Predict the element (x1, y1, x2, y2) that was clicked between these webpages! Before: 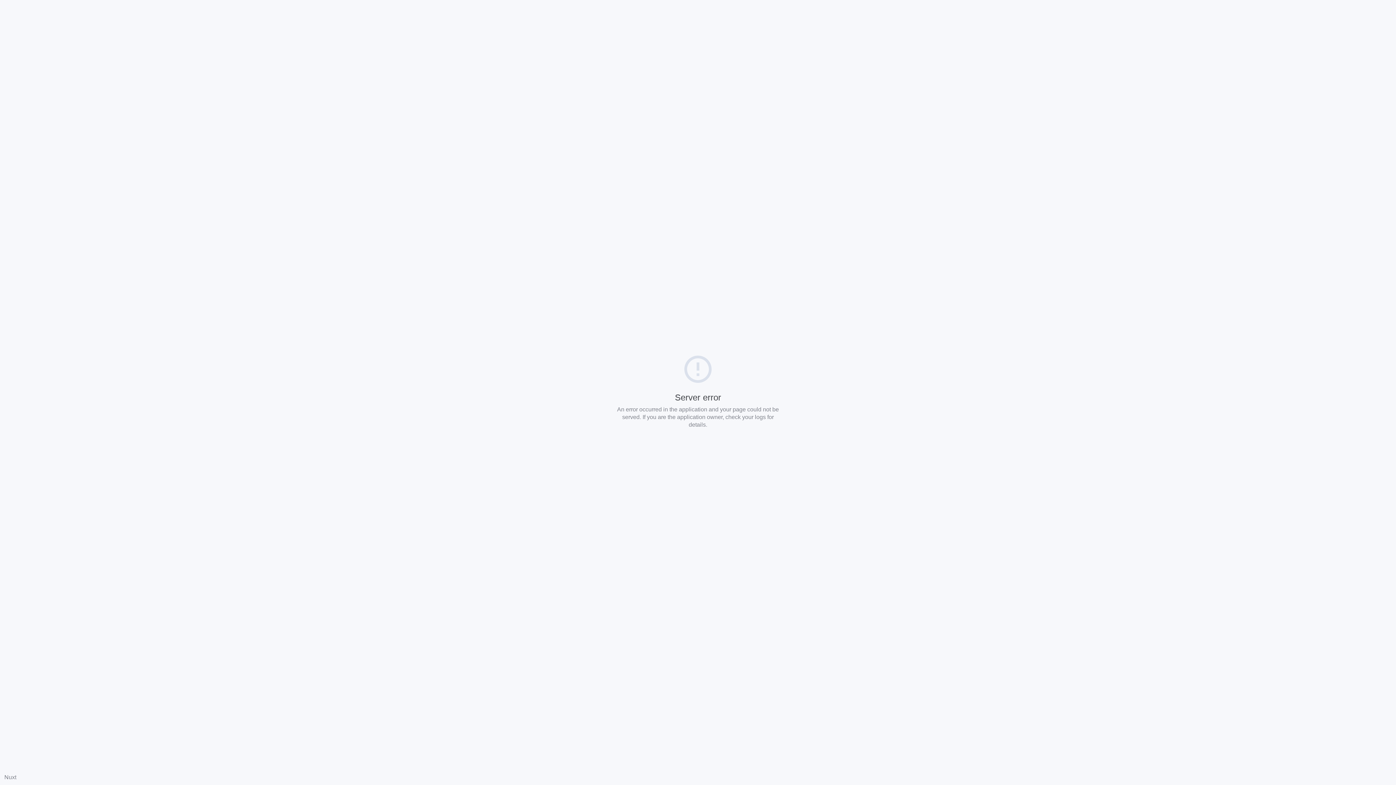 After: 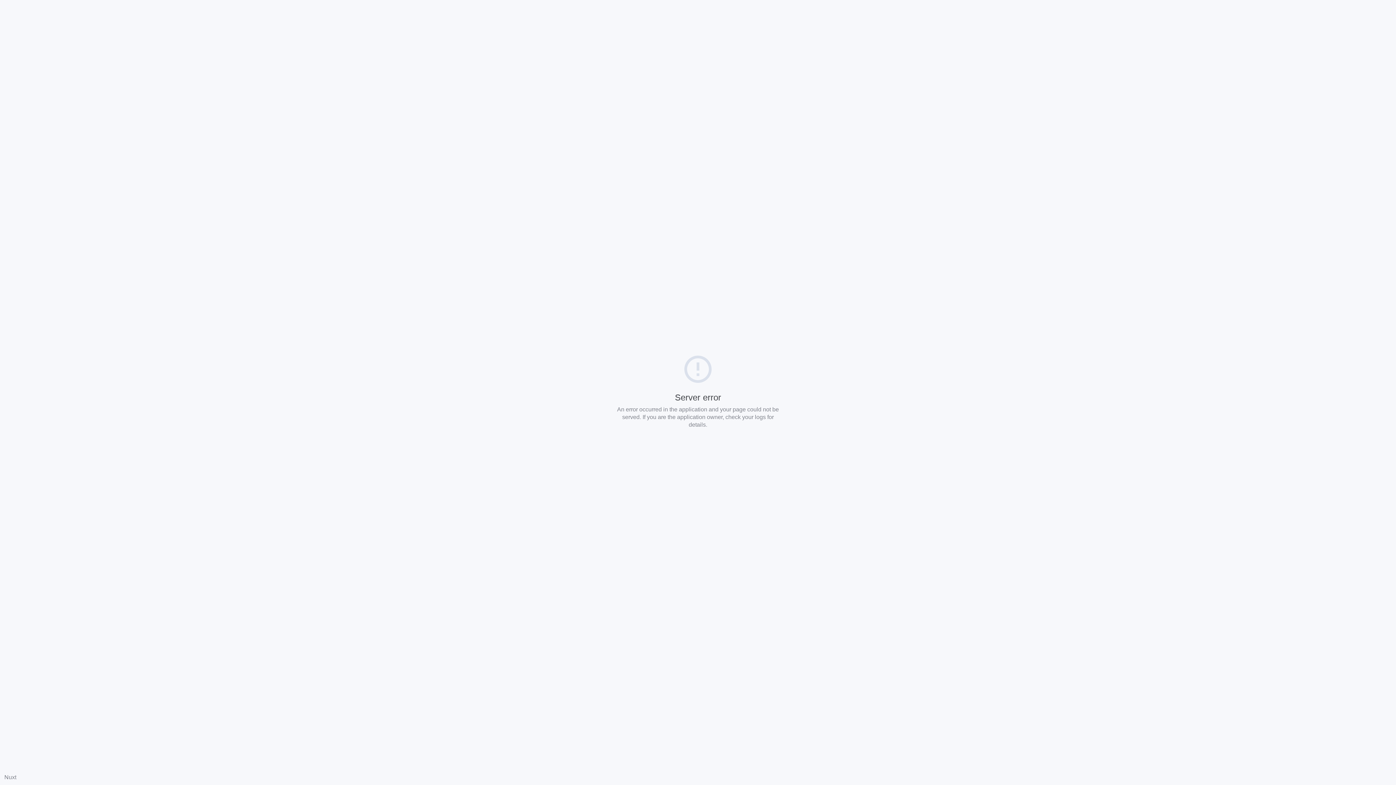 Action: label: Nuxt bbox: (4, 774, 16, 780)